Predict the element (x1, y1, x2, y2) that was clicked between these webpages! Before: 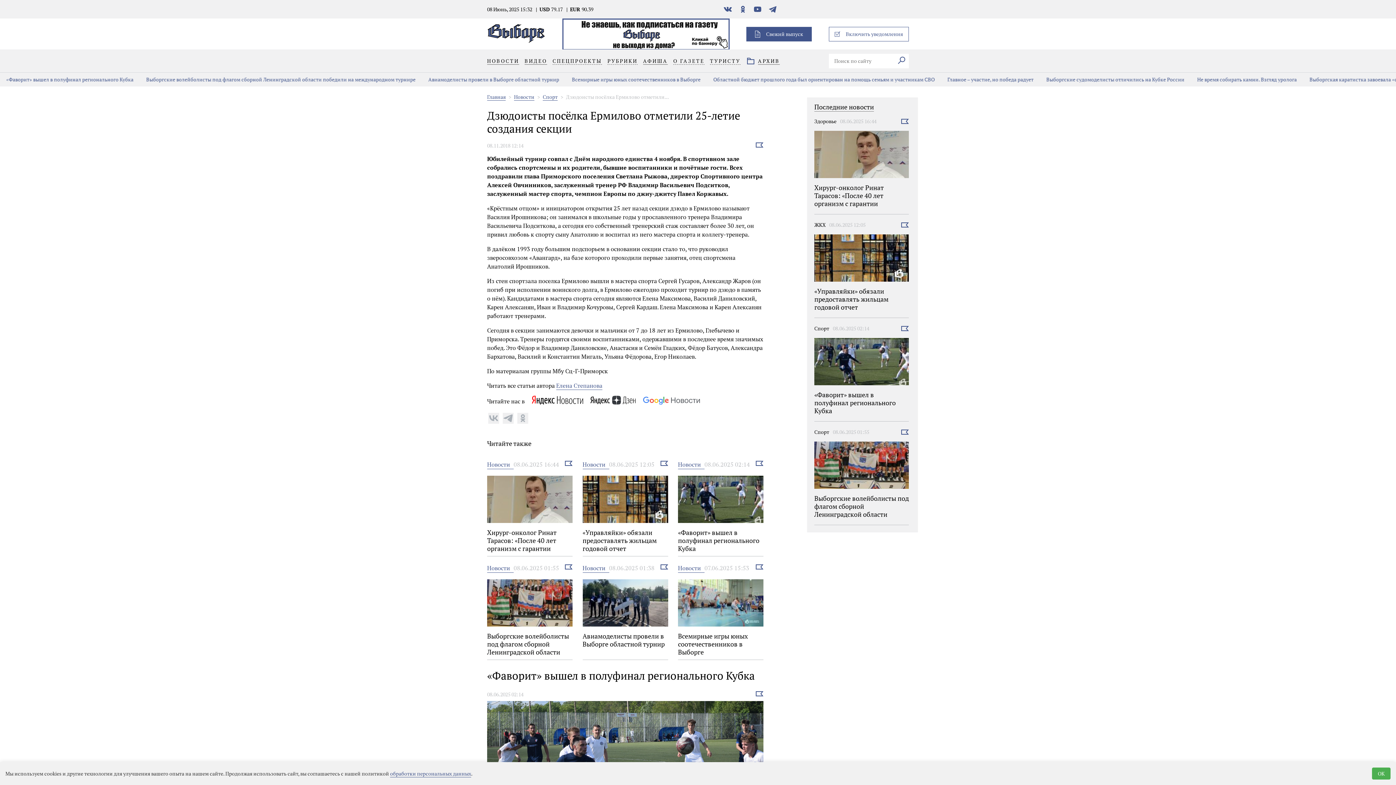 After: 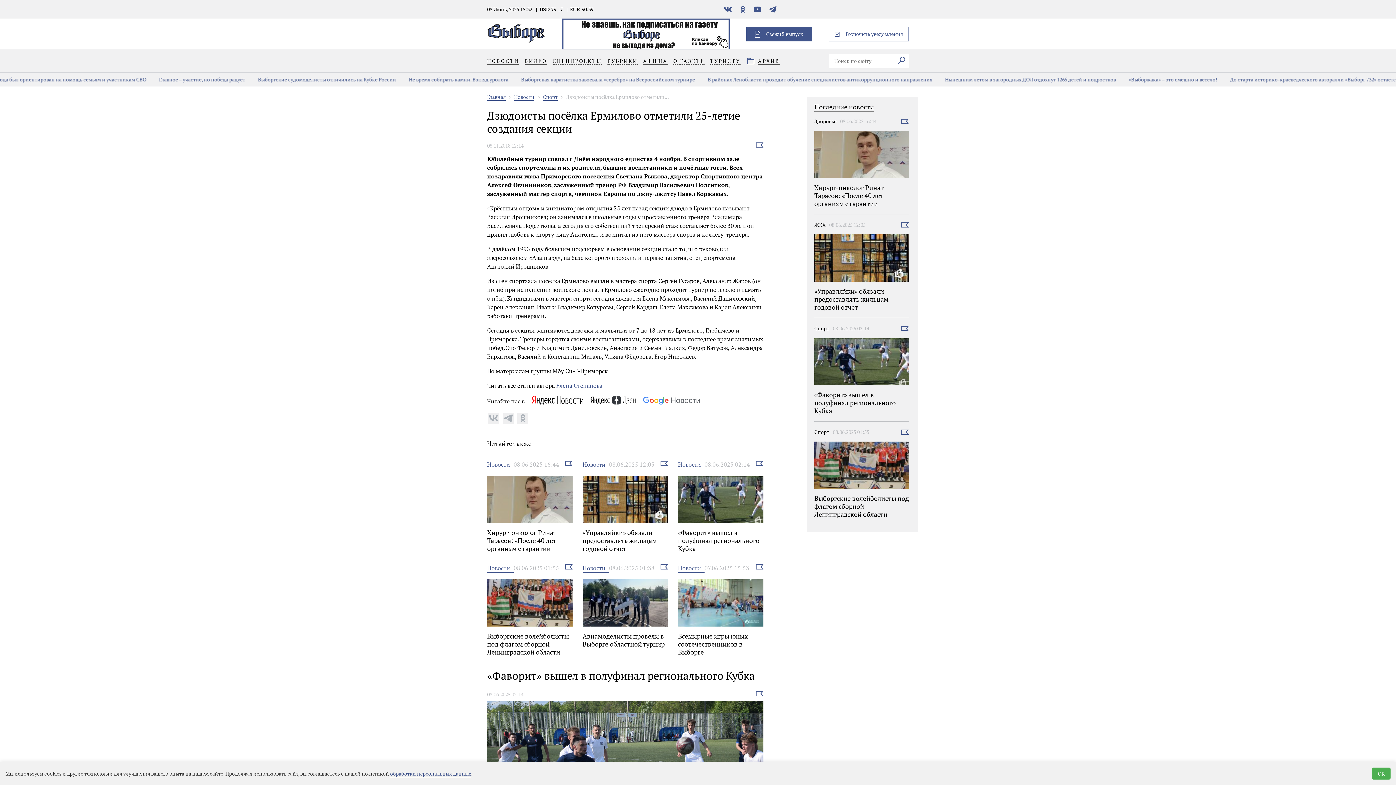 Action: bbox: (562, 18, 729, 49)